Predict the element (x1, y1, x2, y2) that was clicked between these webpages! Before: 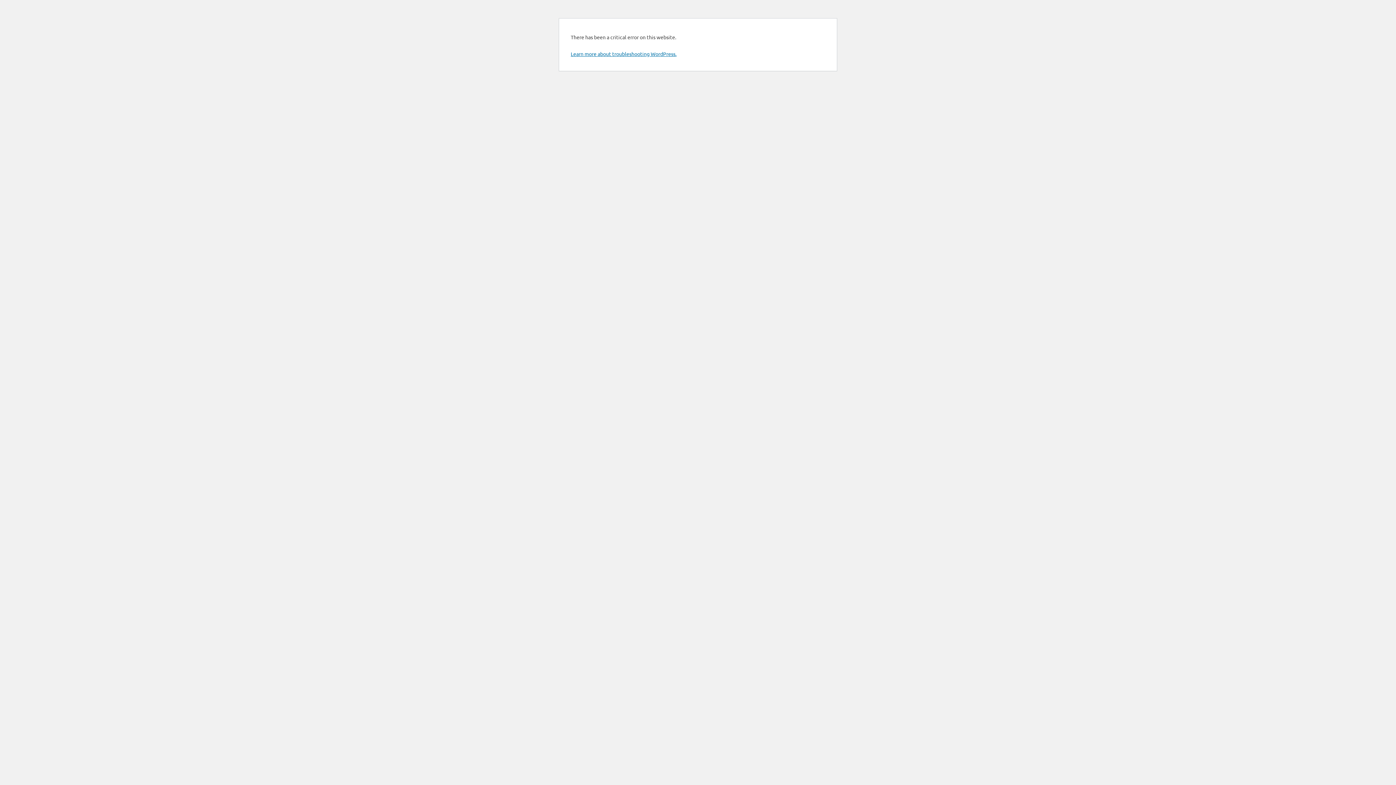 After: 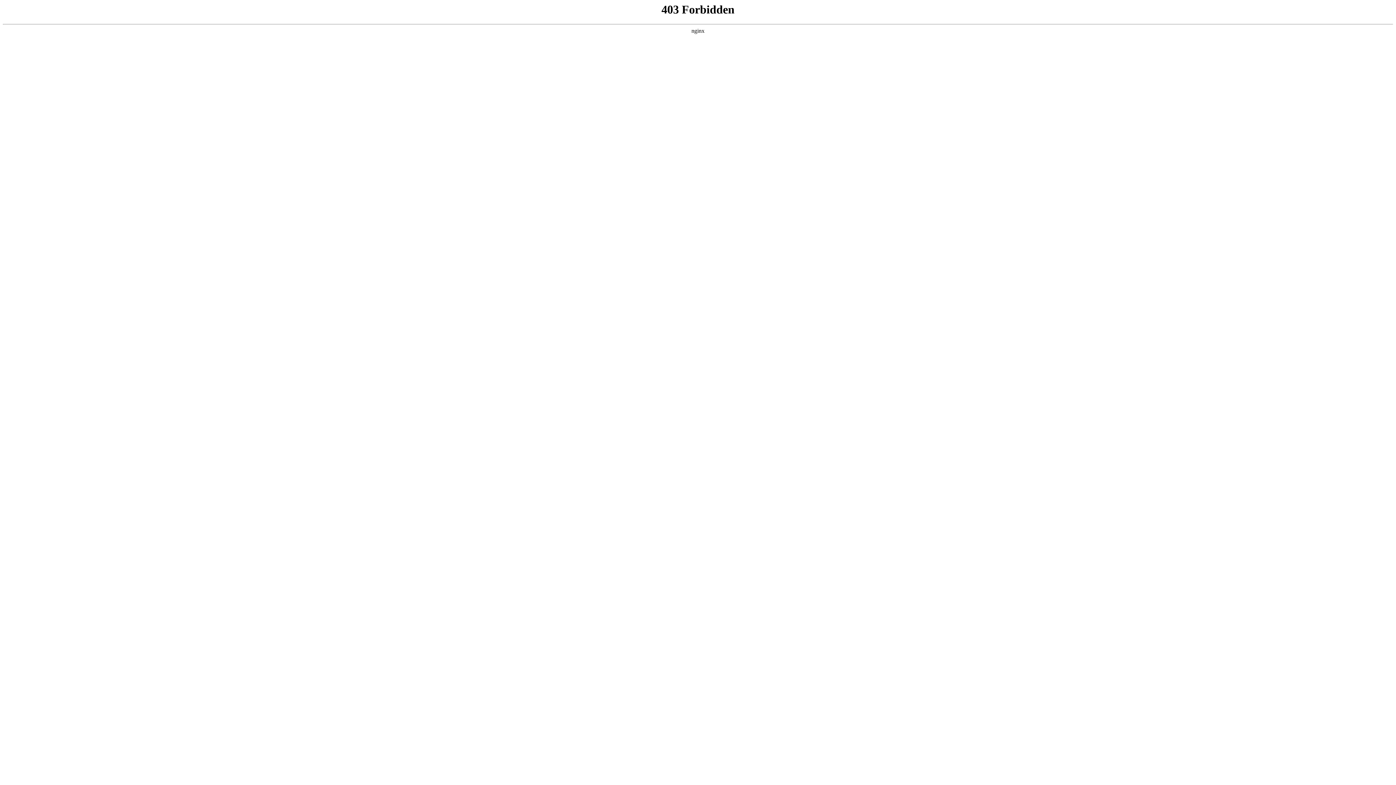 Action: label: Learn more about troubleshooting WordPress. bbox: (570, 50, 676, 57)